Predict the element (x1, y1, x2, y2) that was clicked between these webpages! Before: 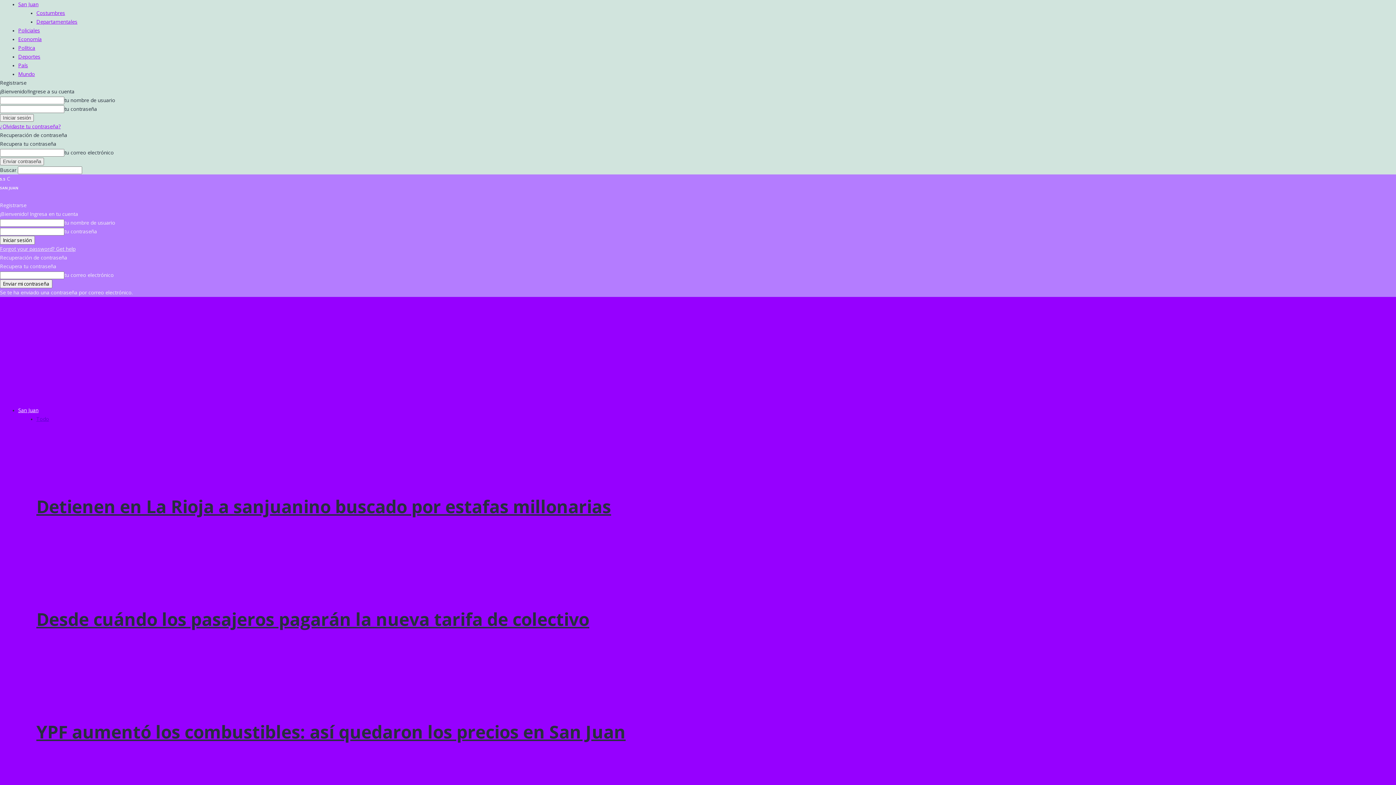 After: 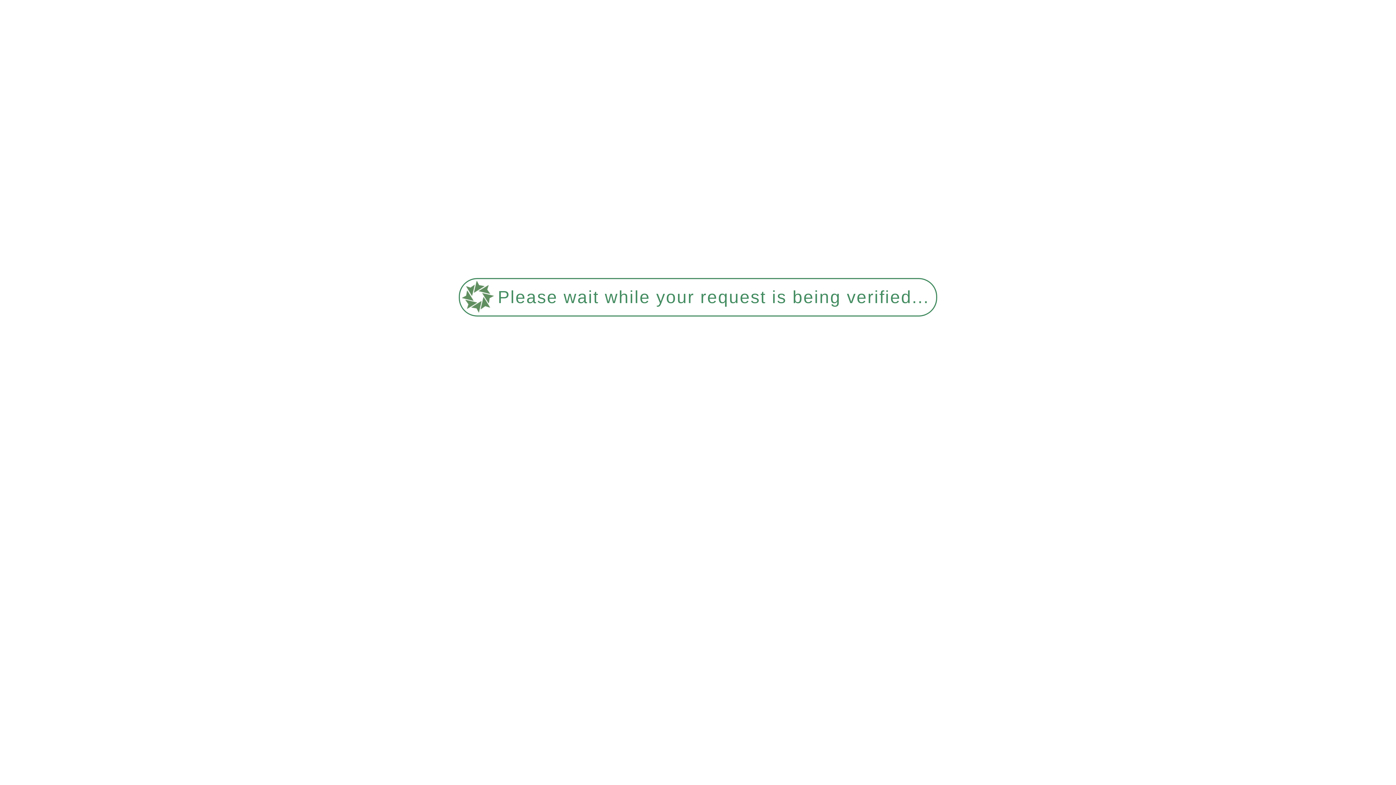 Action: bbox: (18, 26, 40, 33) label: Policiales